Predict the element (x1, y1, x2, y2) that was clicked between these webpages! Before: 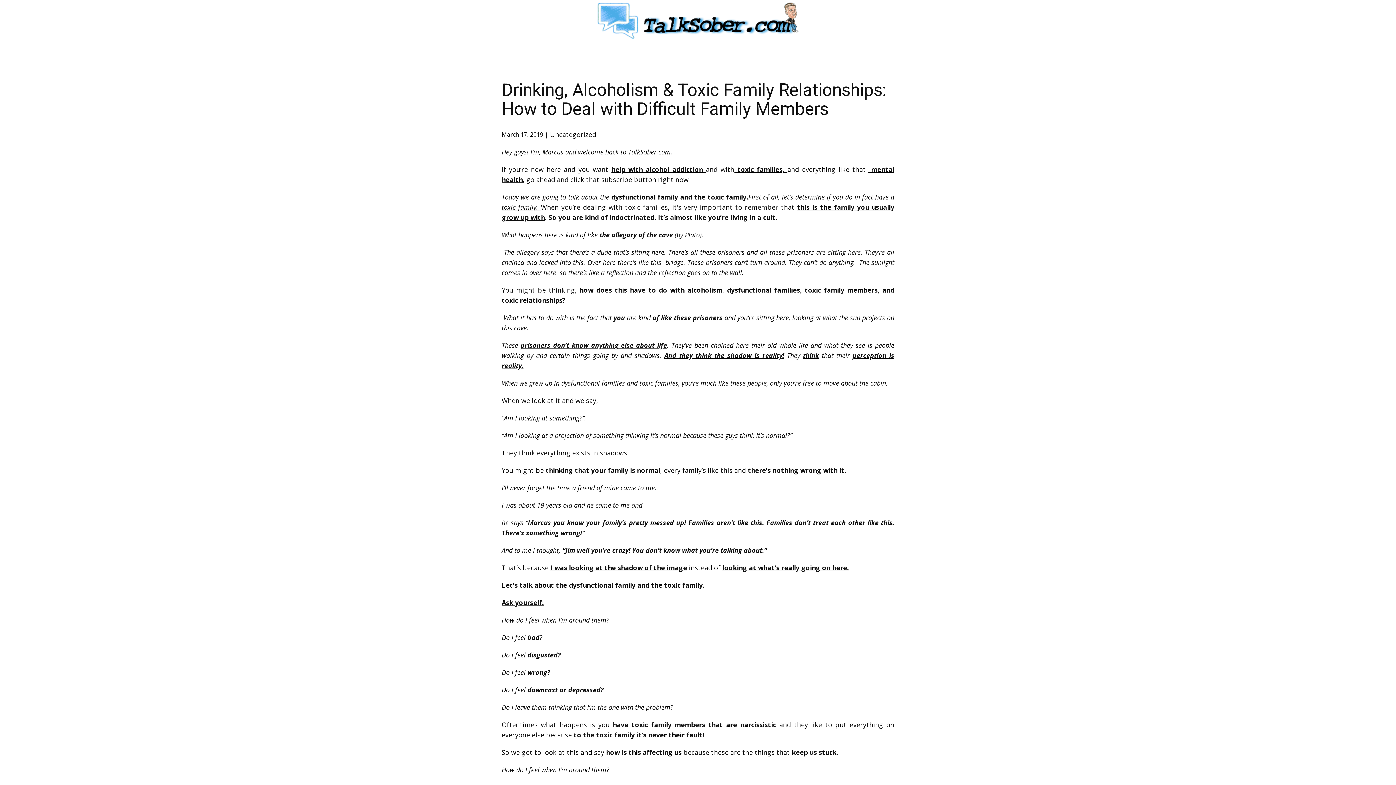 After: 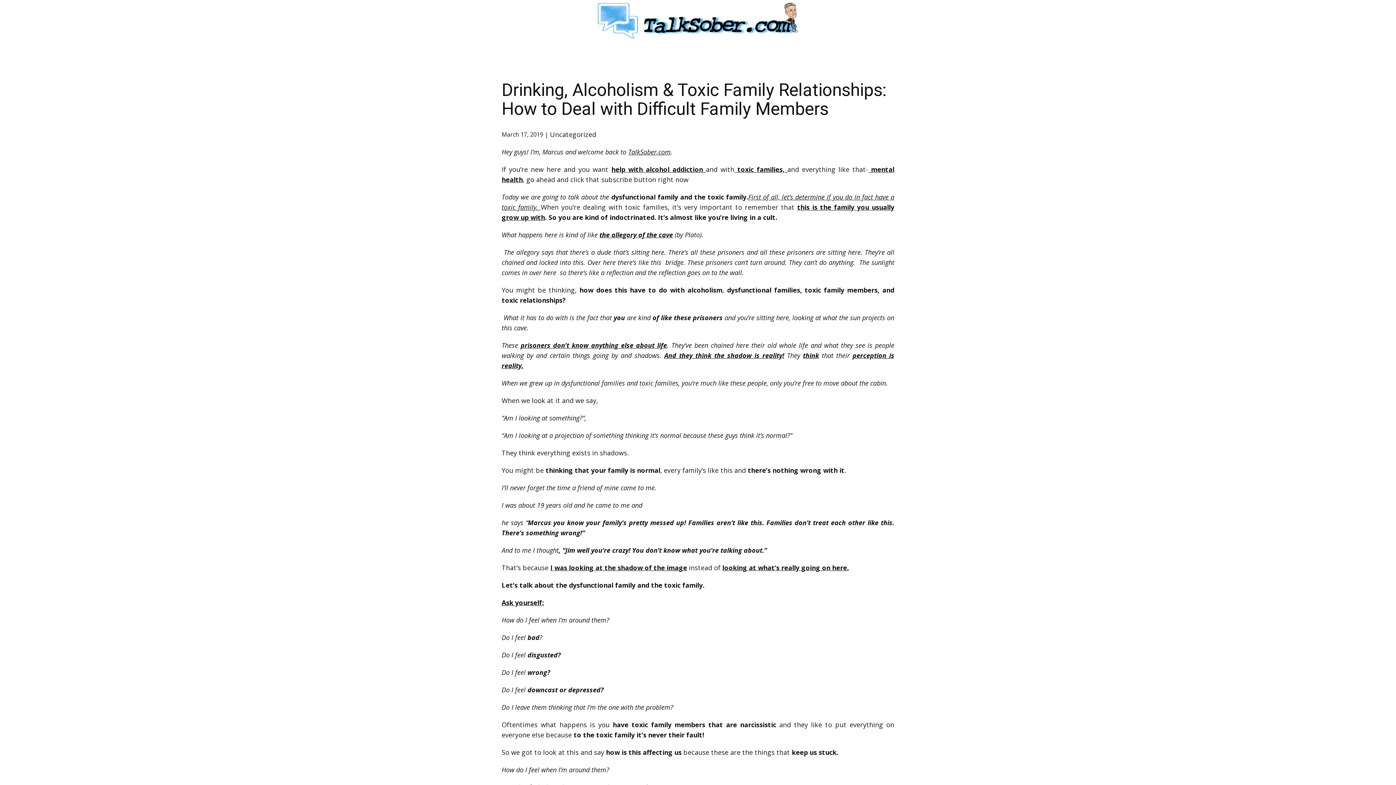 Action: bbox: (595, 1, 801, 39)